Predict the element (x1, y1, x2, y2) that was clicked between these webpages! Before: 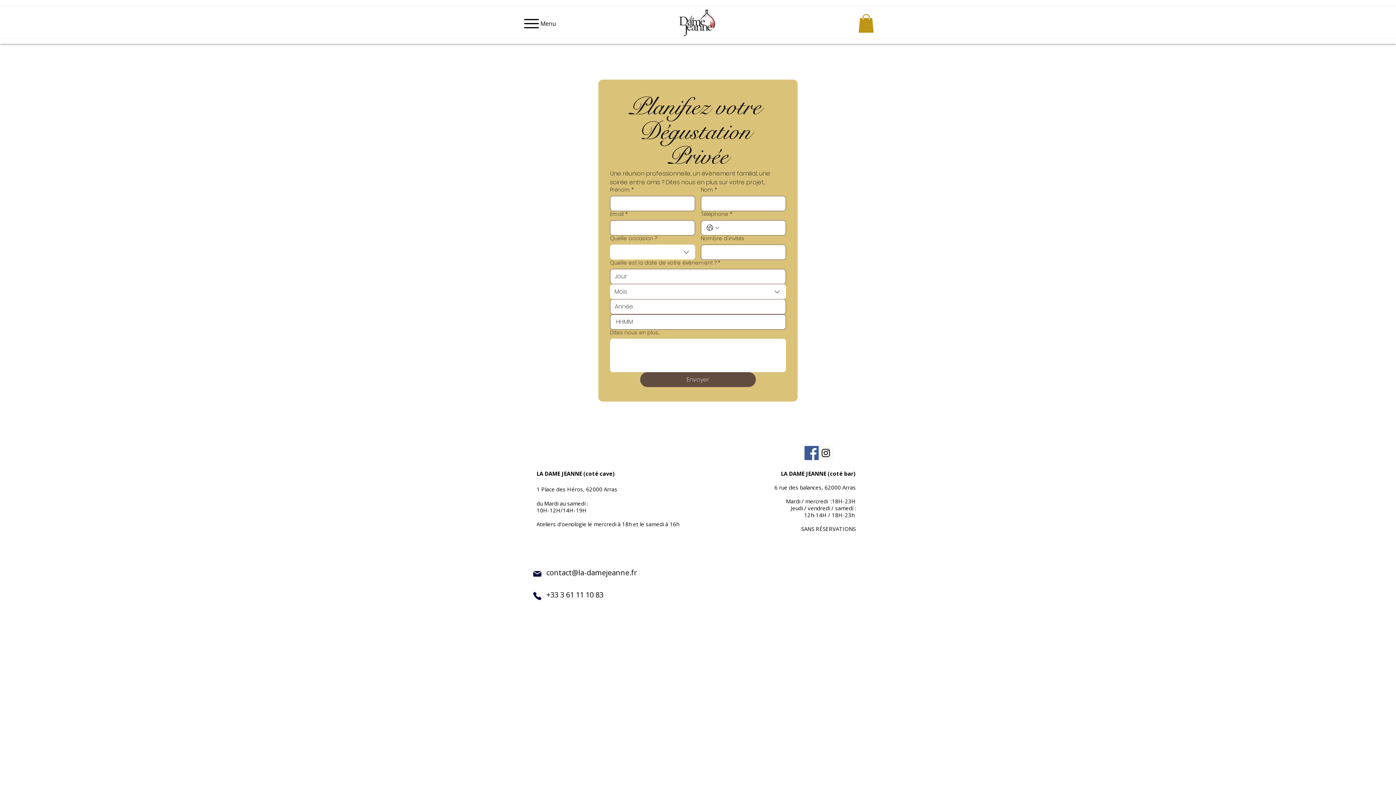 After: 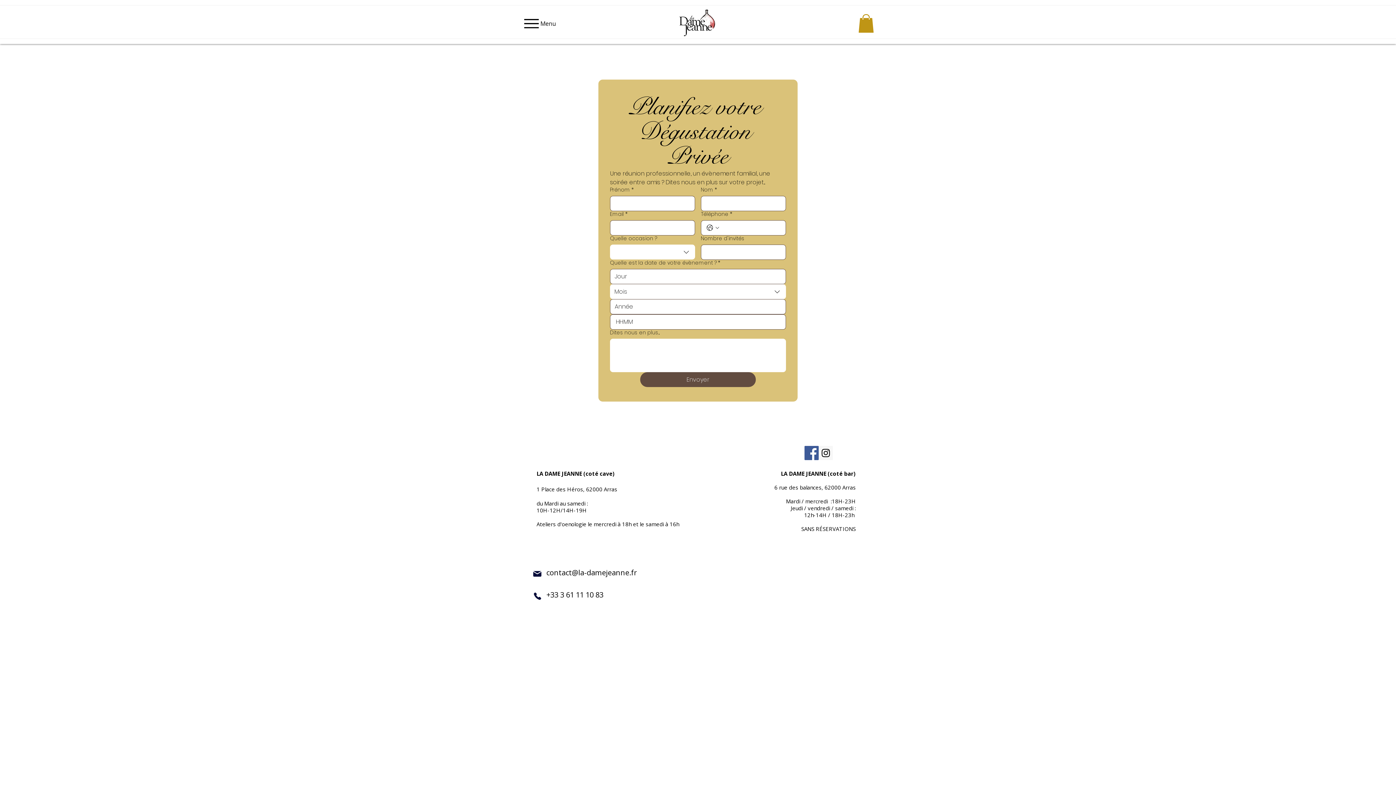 Action: bbox: (532, 591, 542, 601) label: Phone